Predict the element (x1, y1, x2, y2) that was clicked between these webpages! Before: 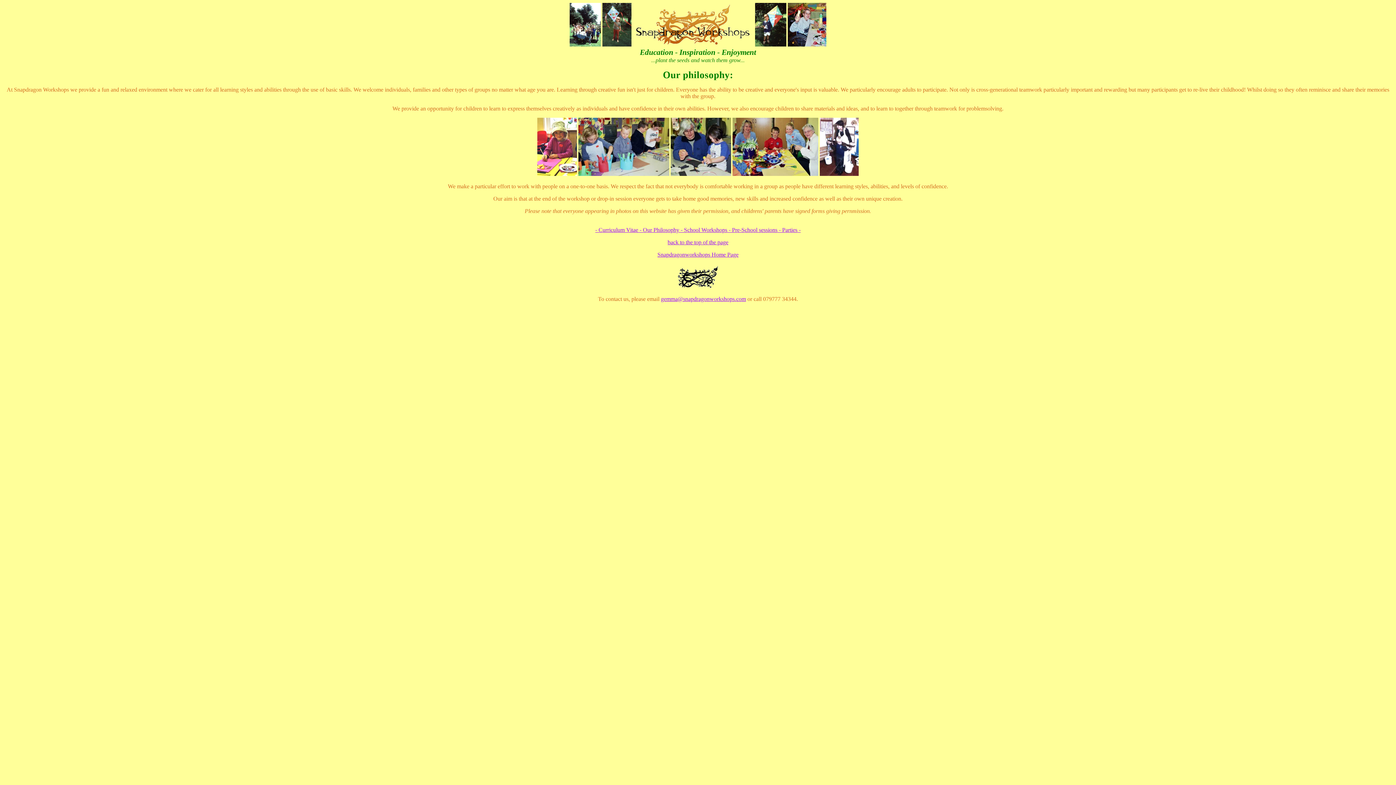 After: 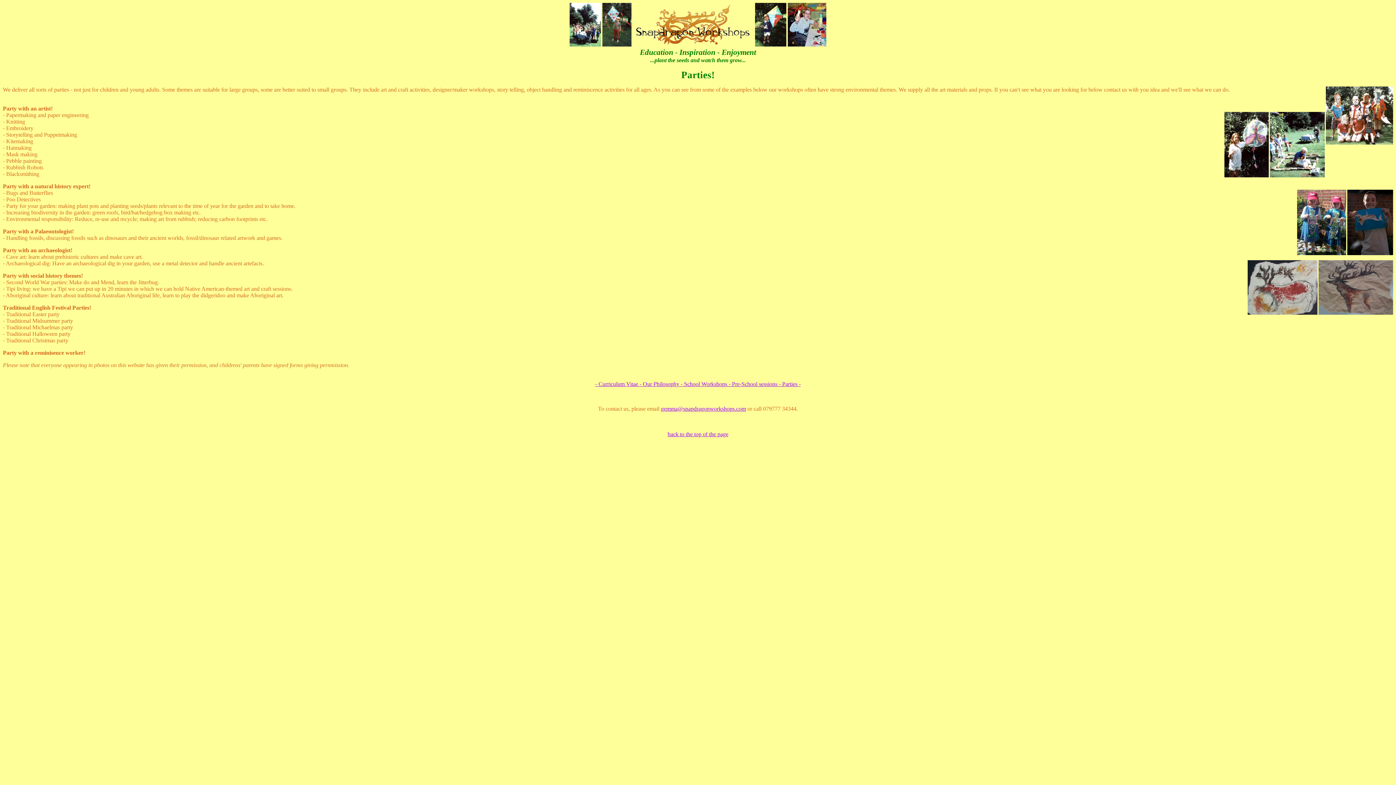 Action: bbox: (782, 226, 800, 233) label: Parties -